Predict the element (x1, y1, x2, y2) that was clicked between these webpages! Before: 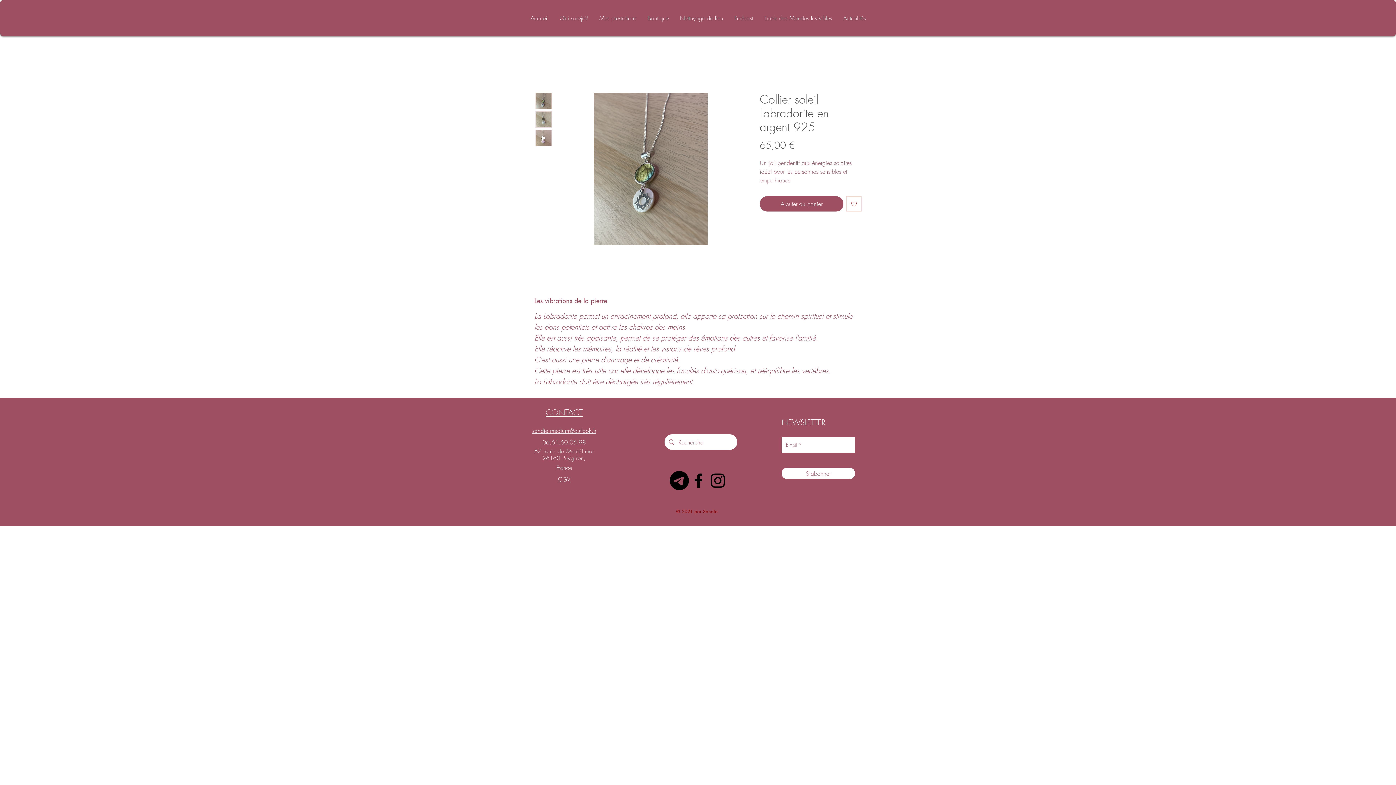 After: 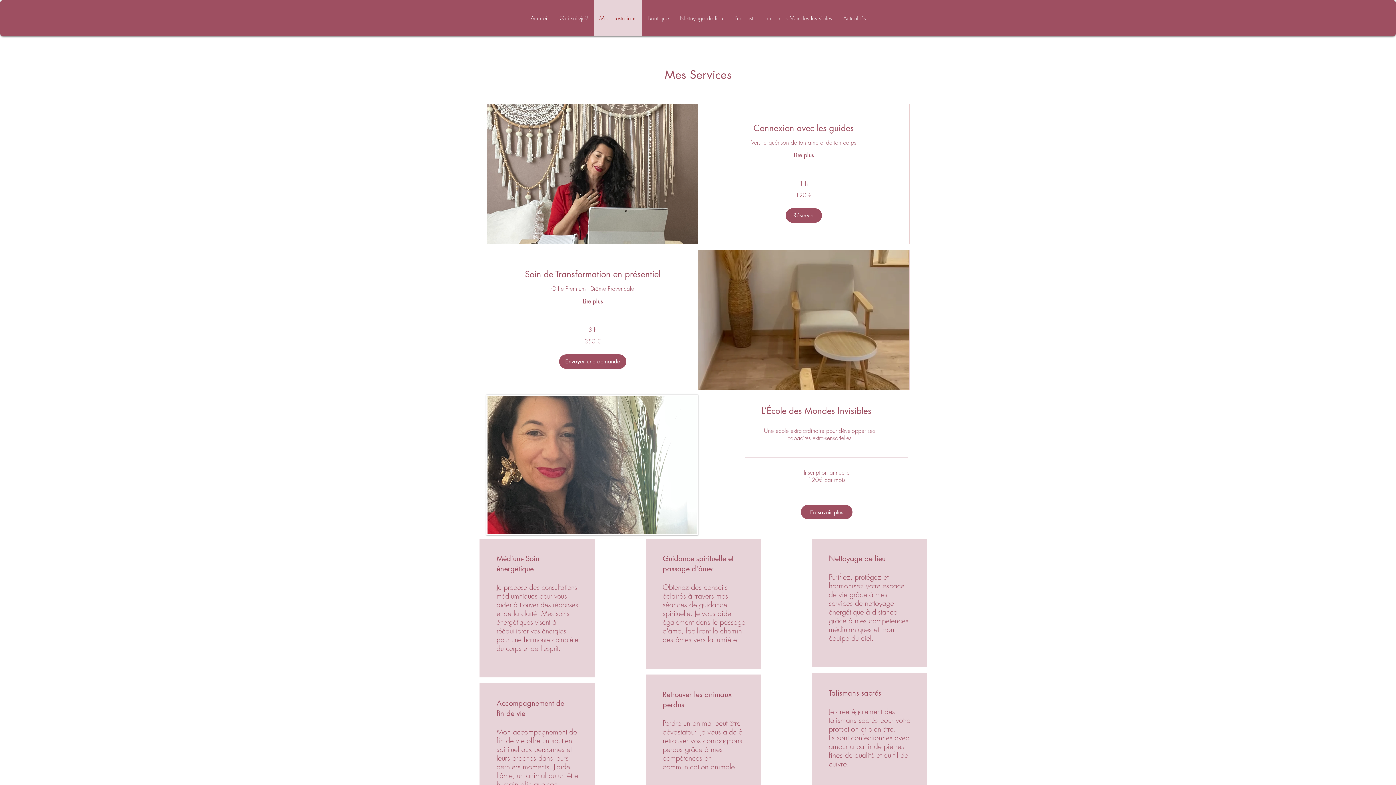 Action: bbox: (593, 0, 642, 36) label: Mes prestations